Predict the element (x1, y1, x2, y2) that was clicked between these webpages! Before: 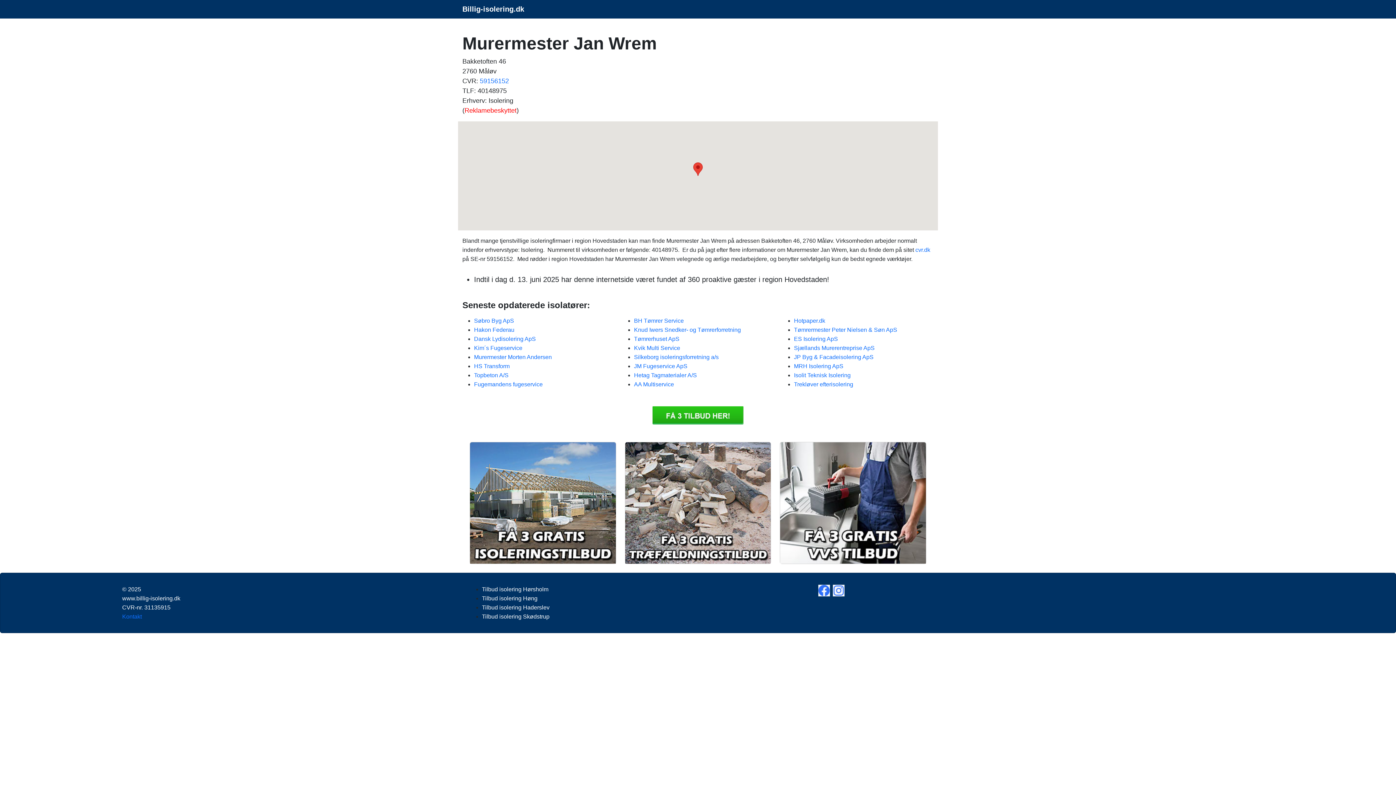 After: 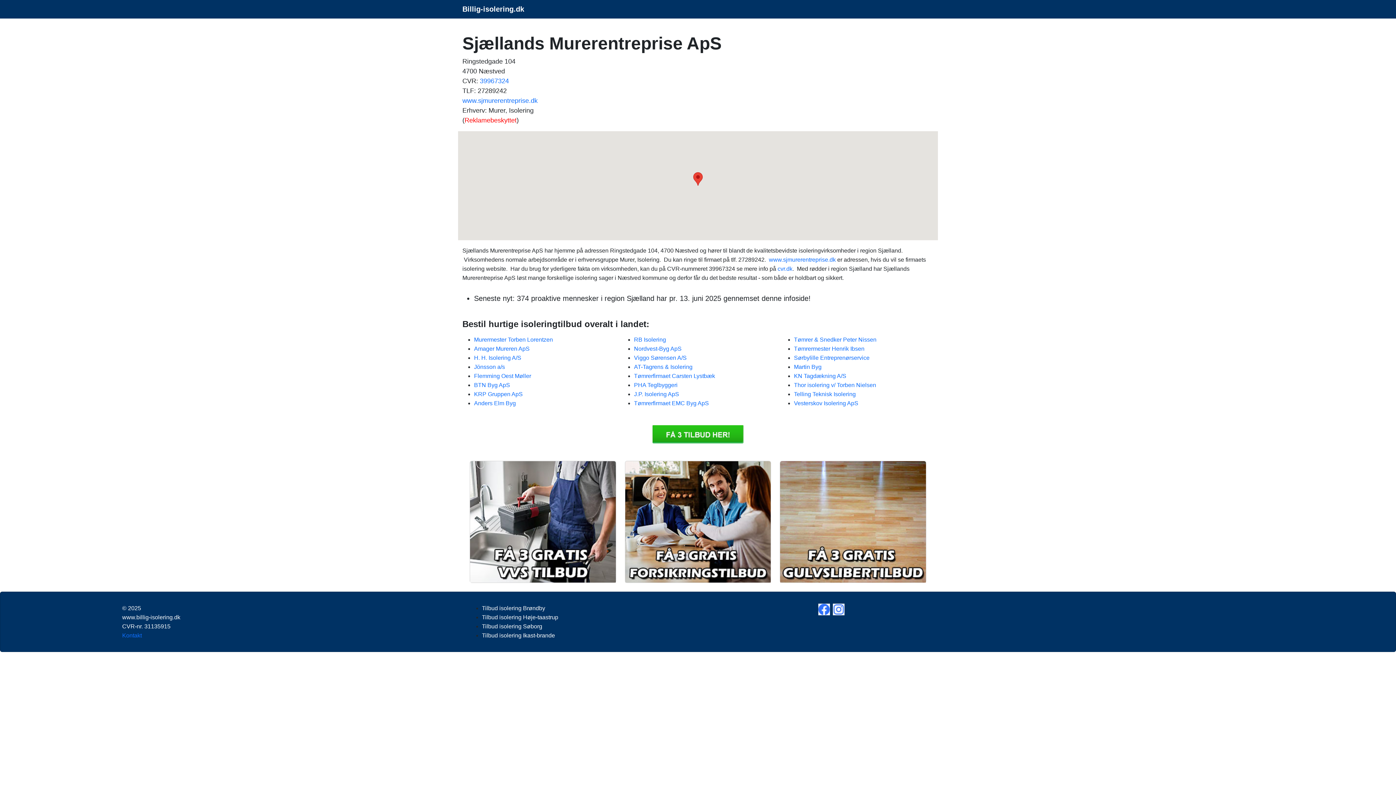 Action: label: Sjællands Murerentreprise ApS bbox: (794, 345, 874, 351)